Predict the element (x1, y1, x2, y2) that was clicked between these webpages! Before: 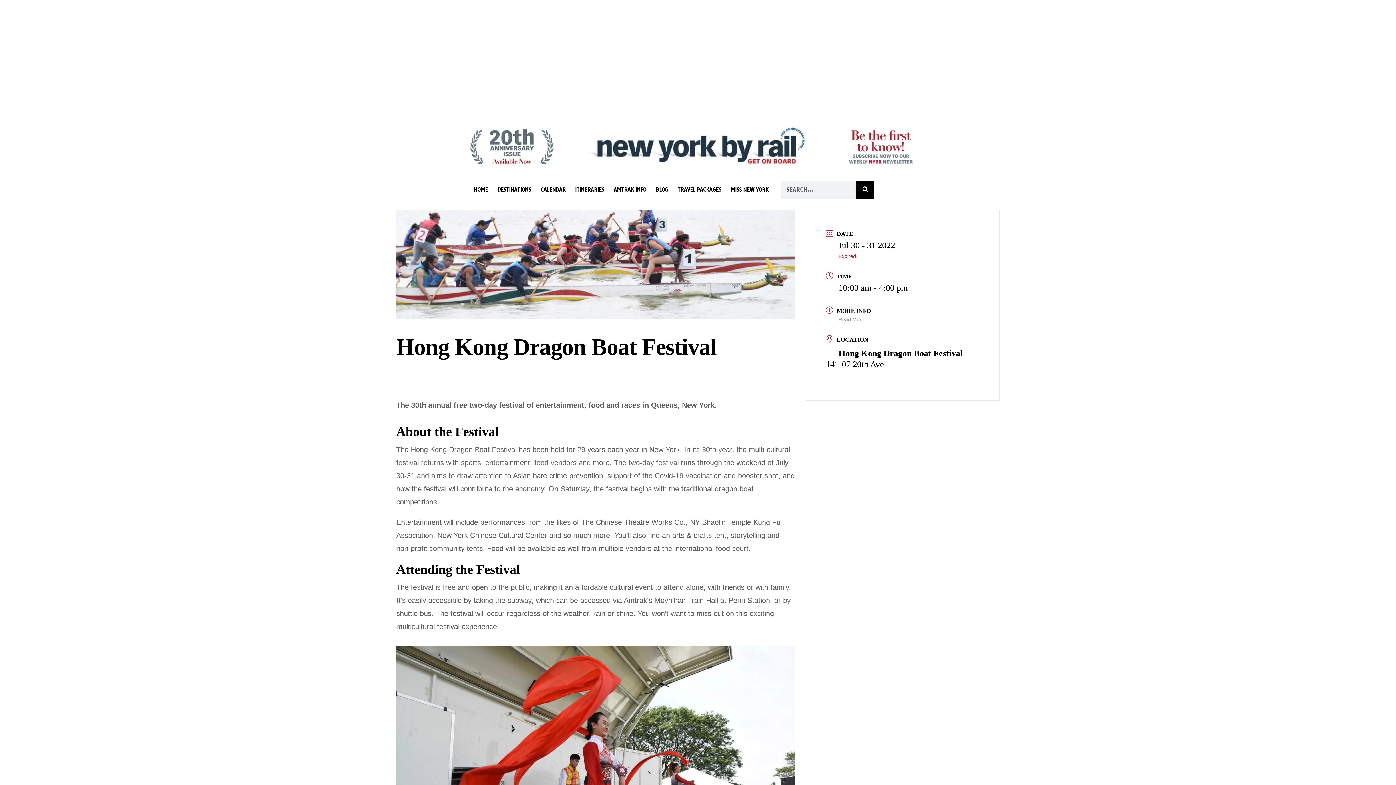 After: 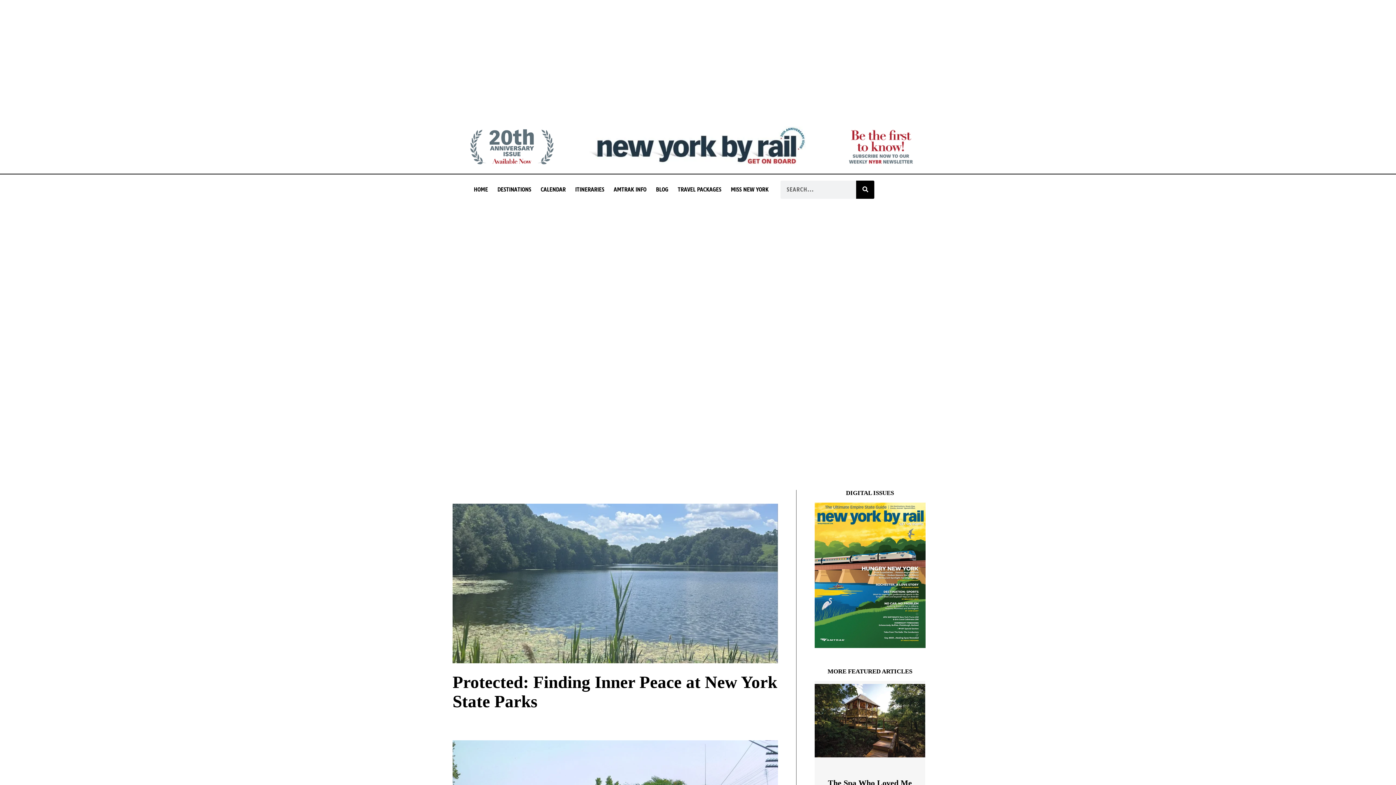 Action: label: HOME bbox: (469, 187, 492, 192)